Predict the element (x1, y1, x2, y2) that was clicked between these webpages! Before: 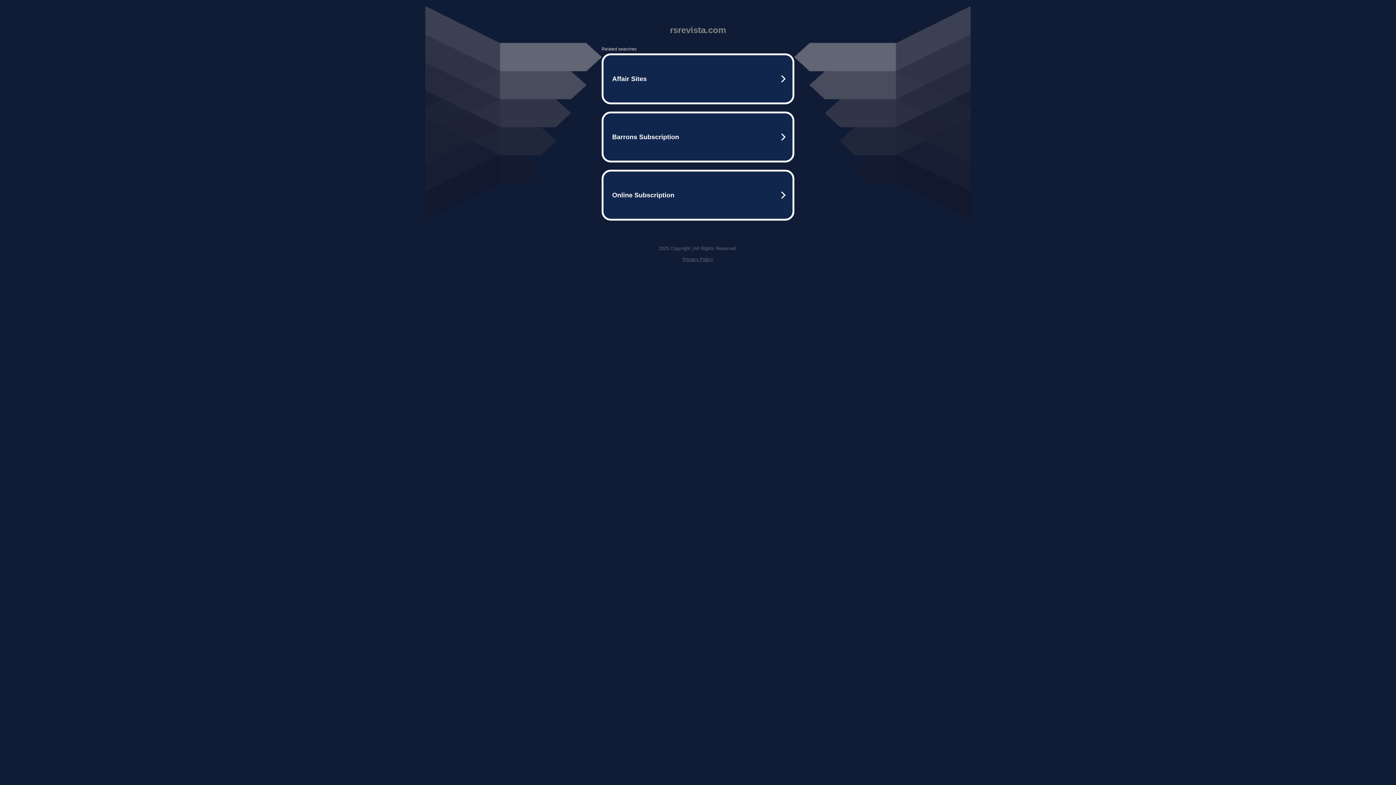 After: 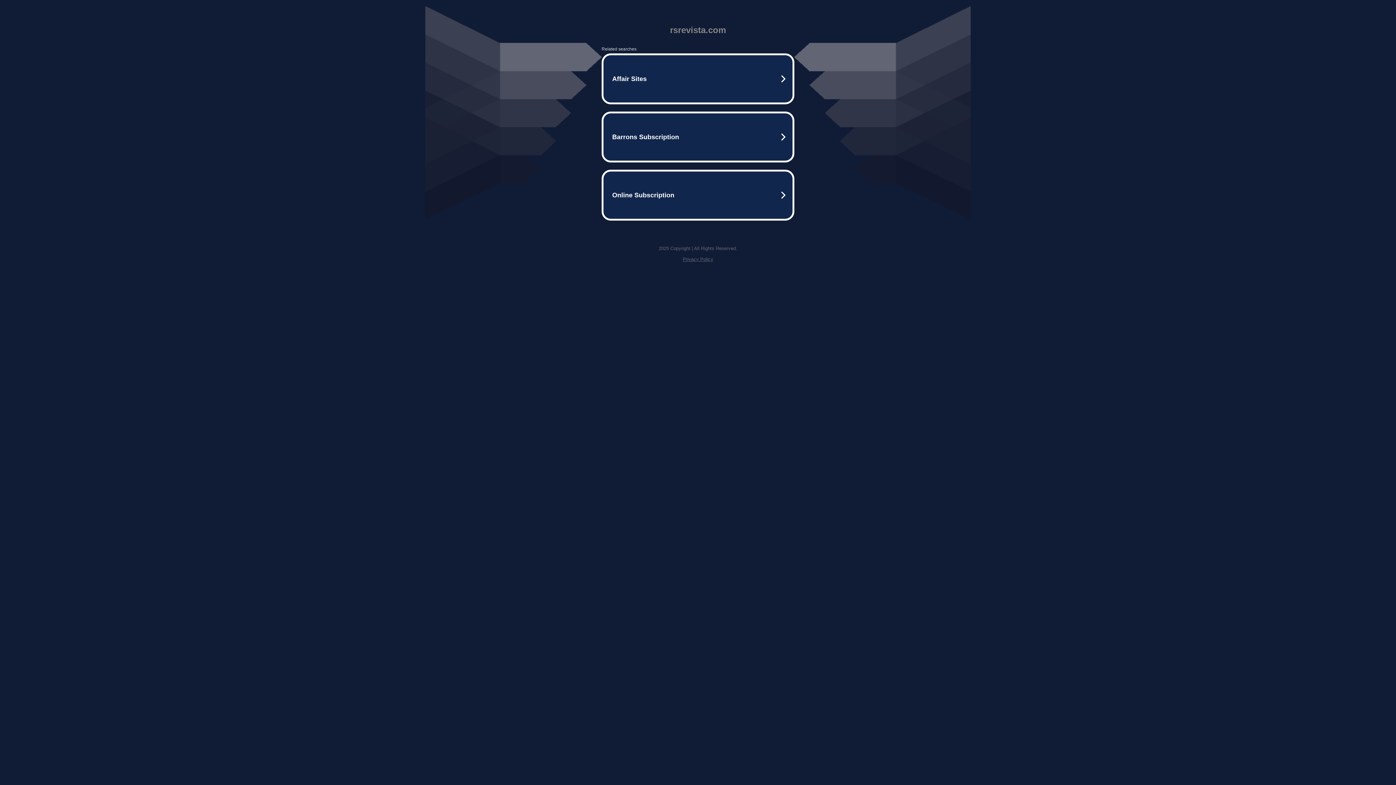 Action: label: Privacy Policy bbox: (682, 256, 713, 262)